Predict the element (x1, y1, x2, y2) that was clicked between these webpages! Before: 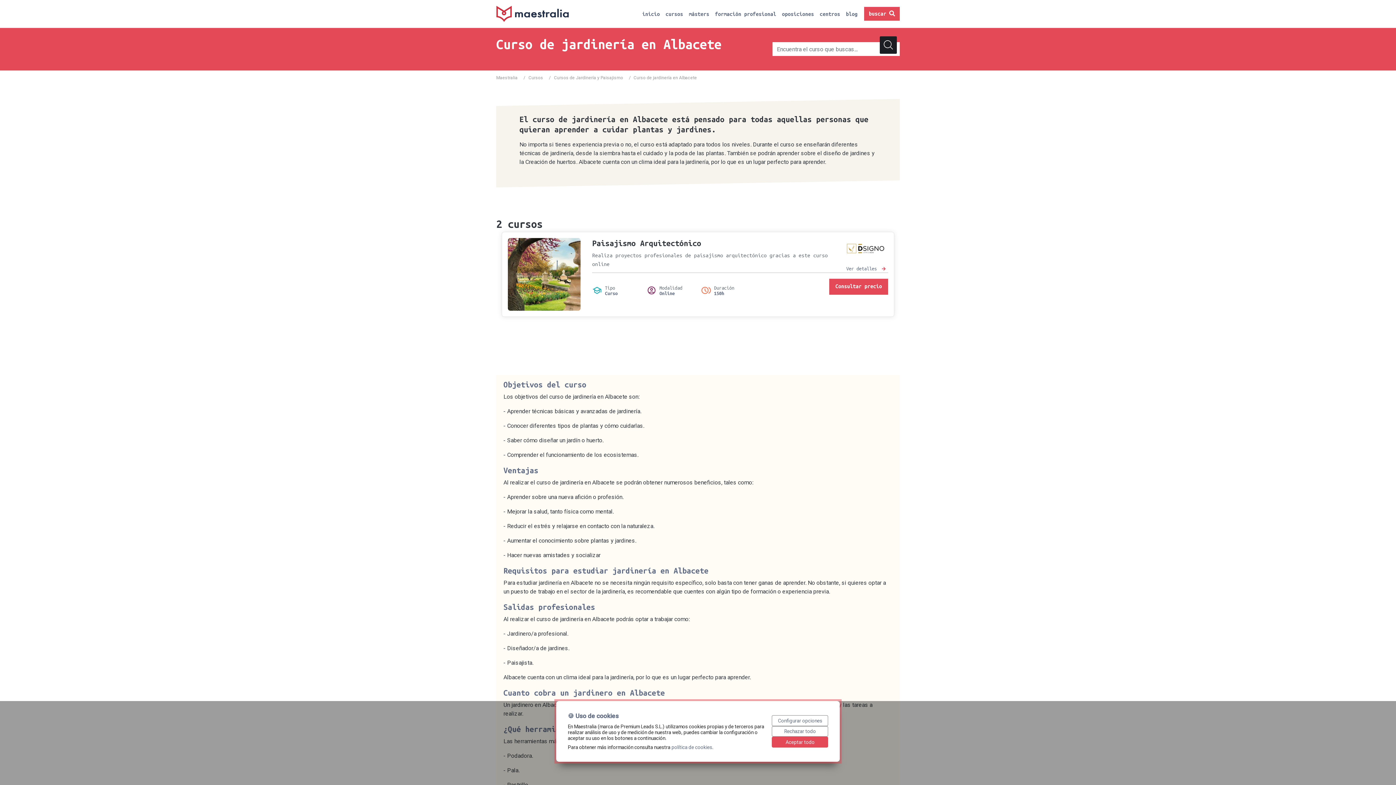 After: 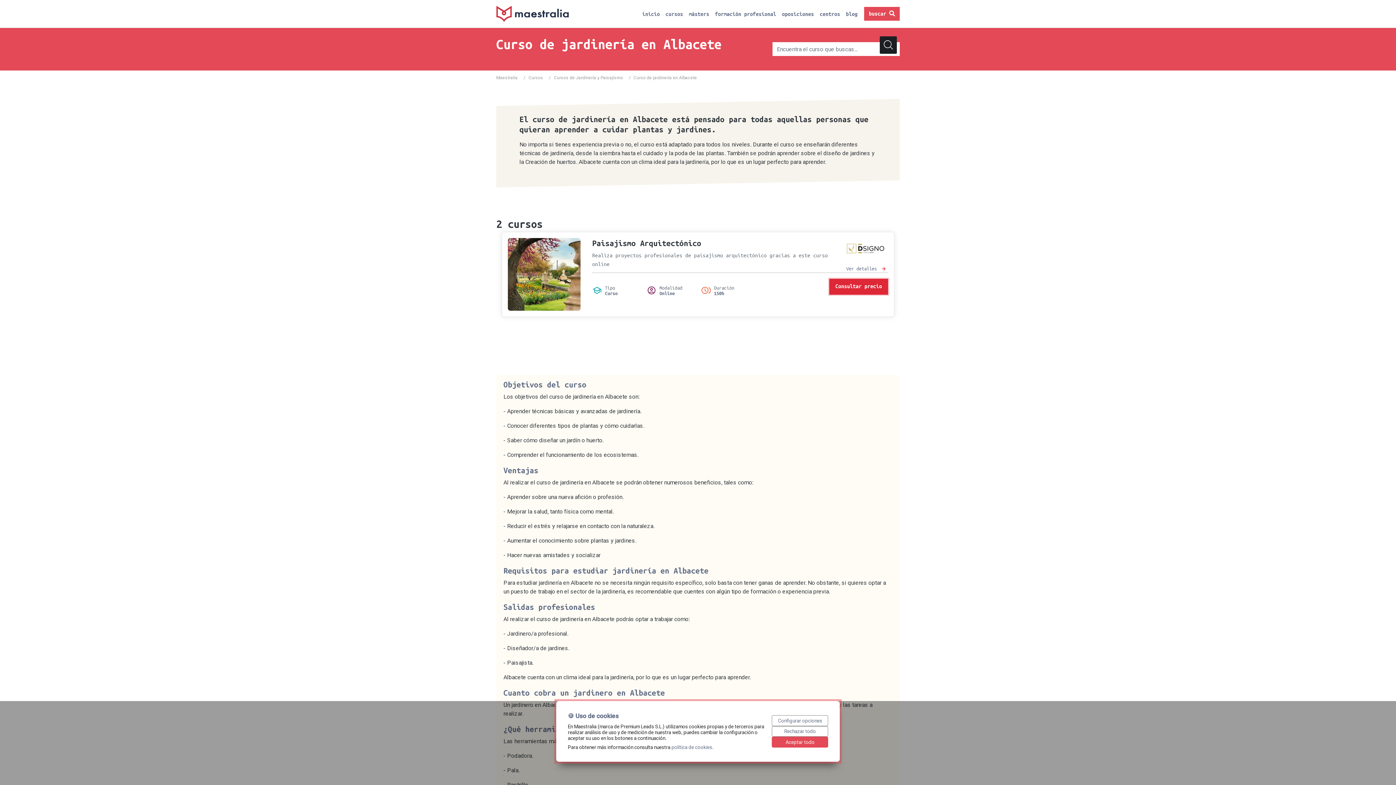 Action: bbox: (829, 278, 888, 294) label: Consultar precio